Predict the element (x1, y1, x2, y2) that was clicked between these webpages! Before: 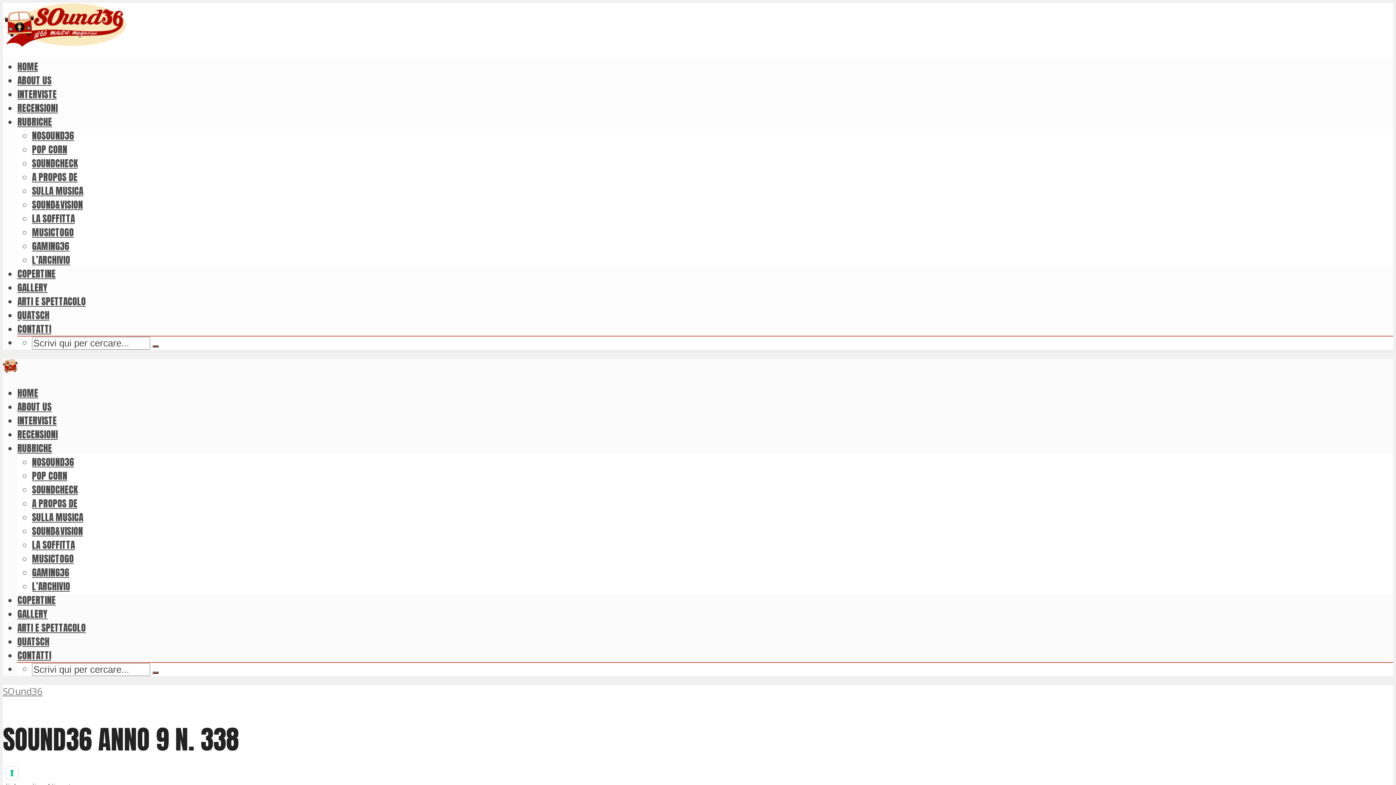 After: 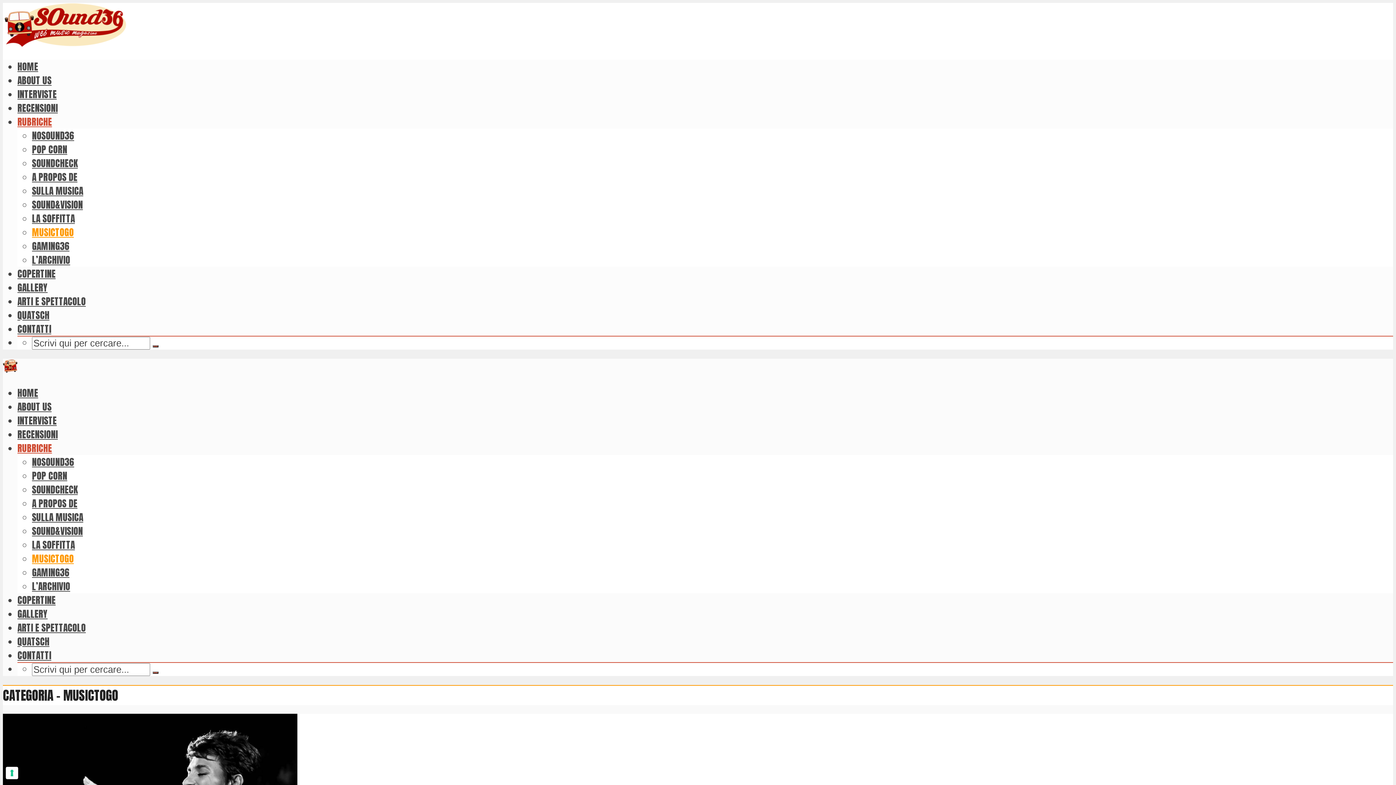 Action: bbox: (32, 551, 73, 565) label: MUSICTOGO